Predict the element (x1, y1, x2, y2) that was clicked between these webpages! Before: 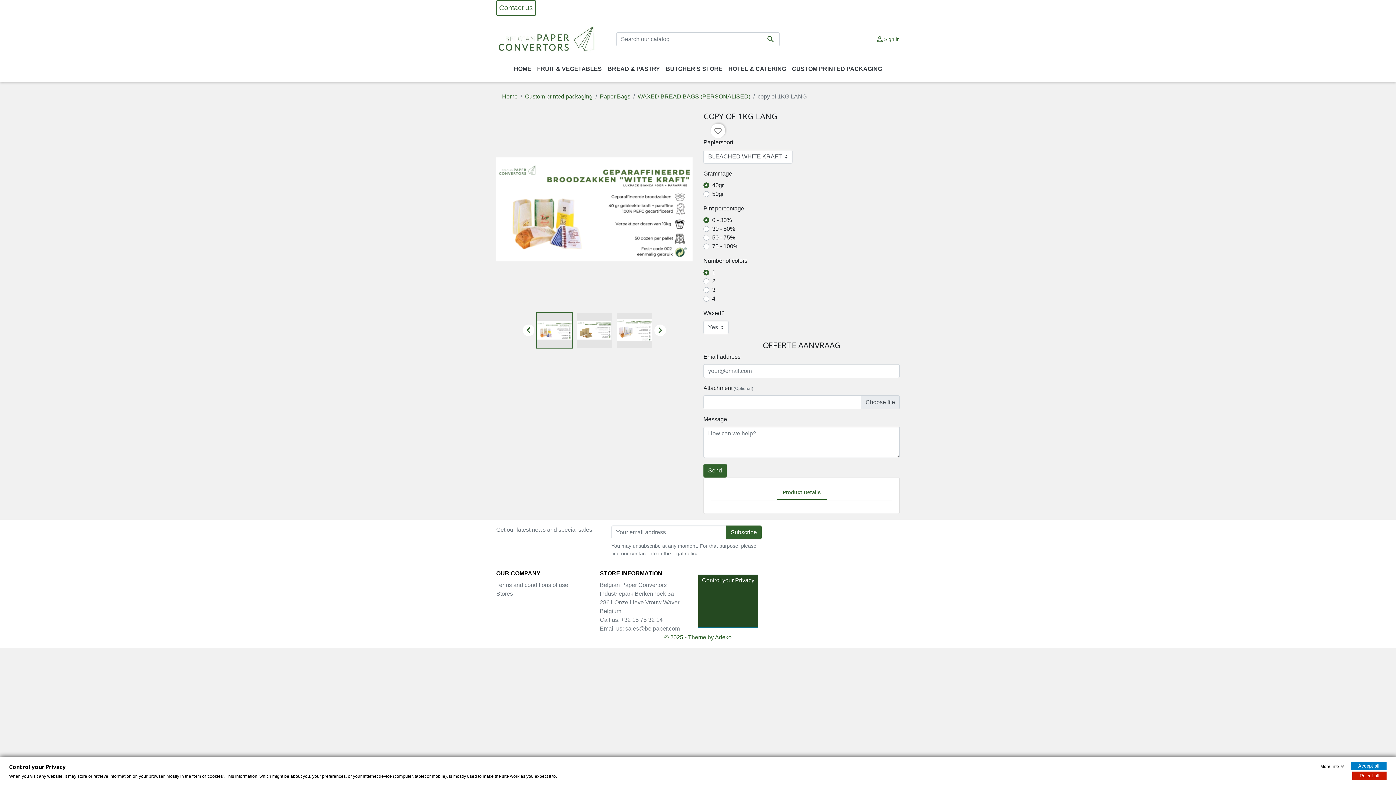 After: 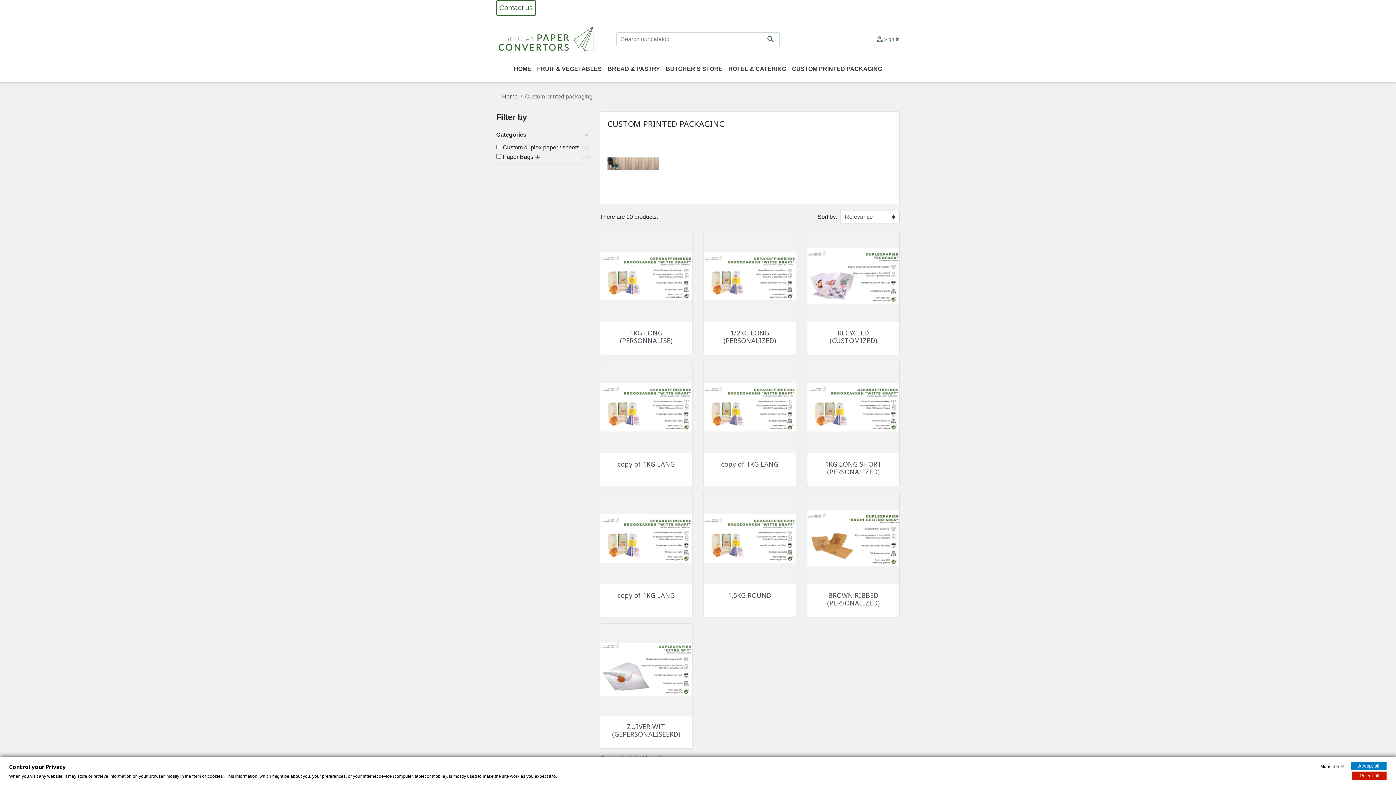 Action: label: Custom printed packaging bbox: (525, 92, 592, 101)